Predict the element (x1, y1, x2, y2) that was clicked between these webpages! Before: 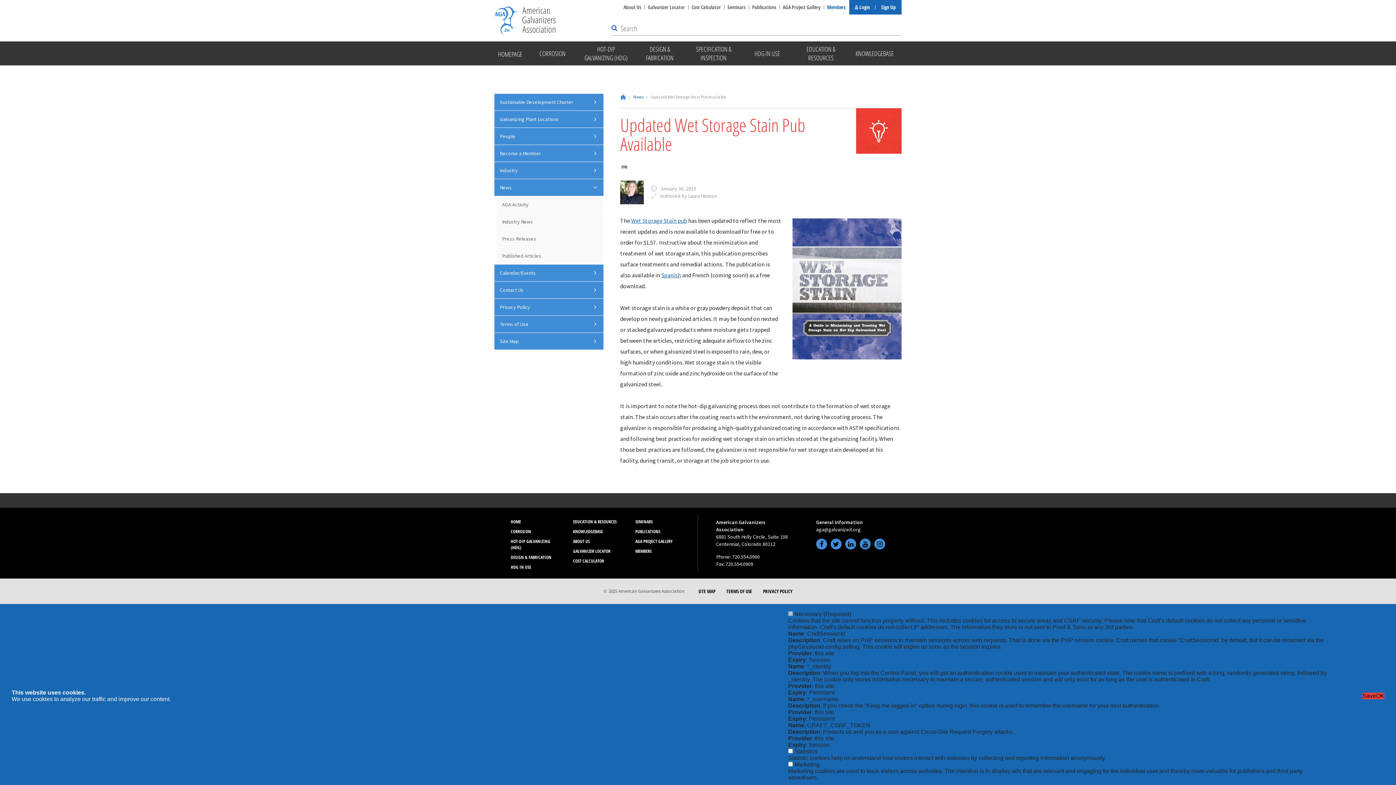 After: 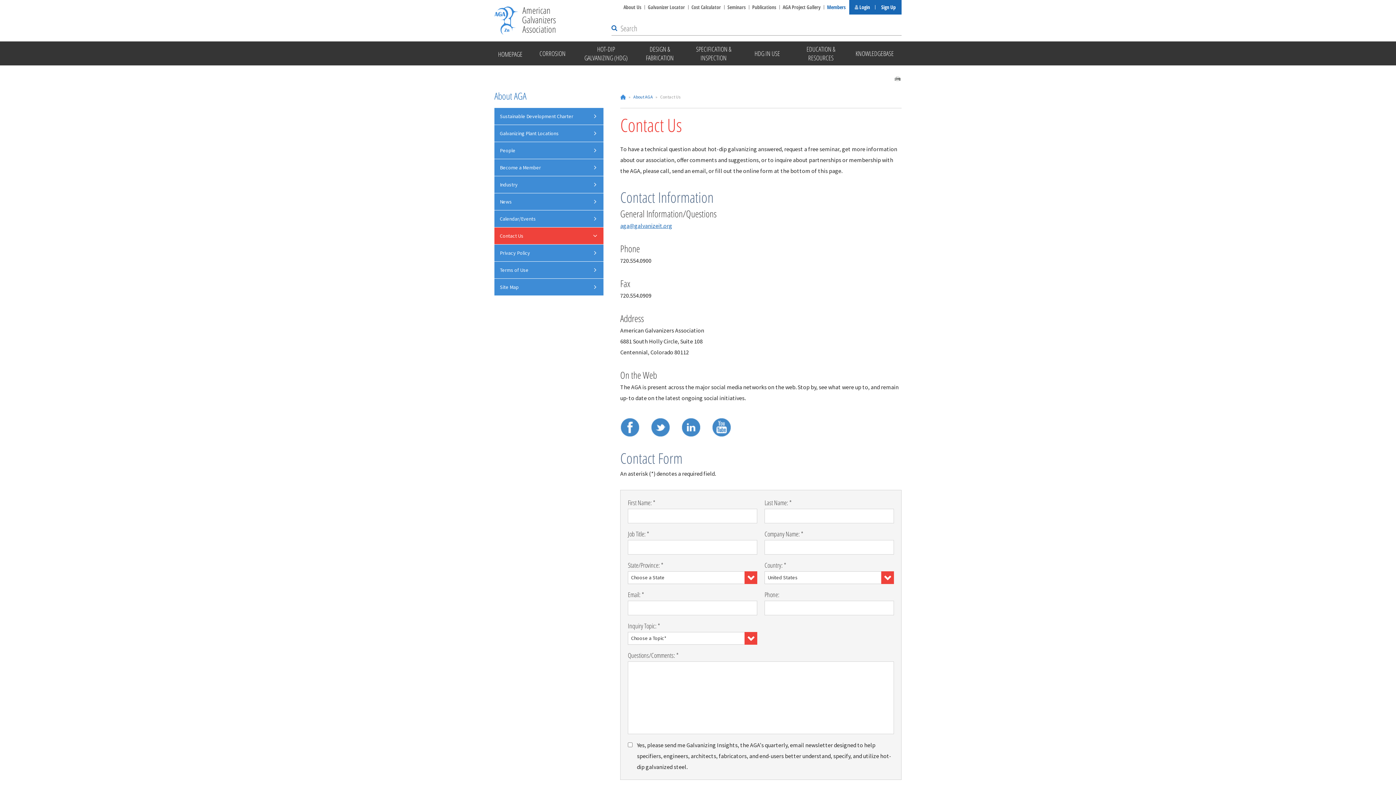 Action: bbox: (494, 281, 603, 298) label: Contact Us